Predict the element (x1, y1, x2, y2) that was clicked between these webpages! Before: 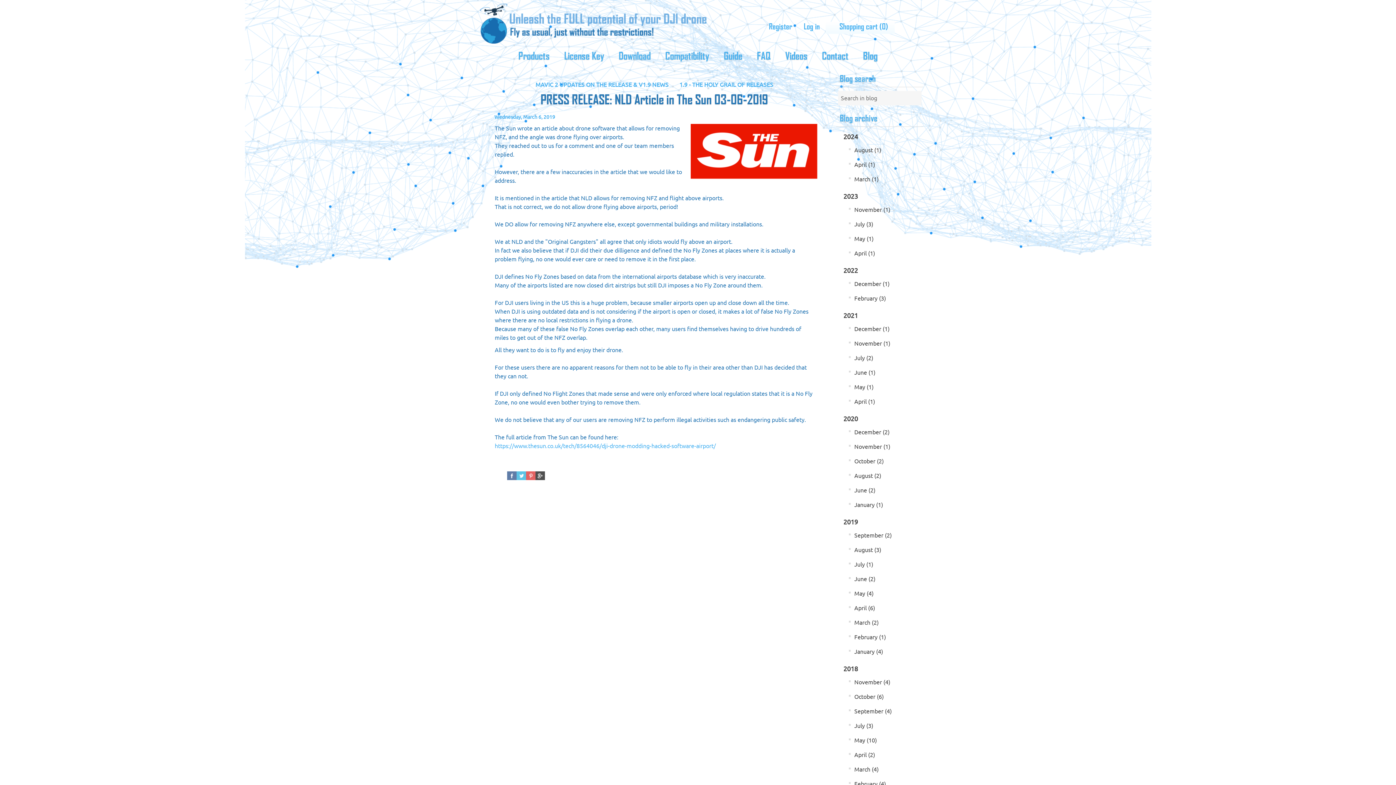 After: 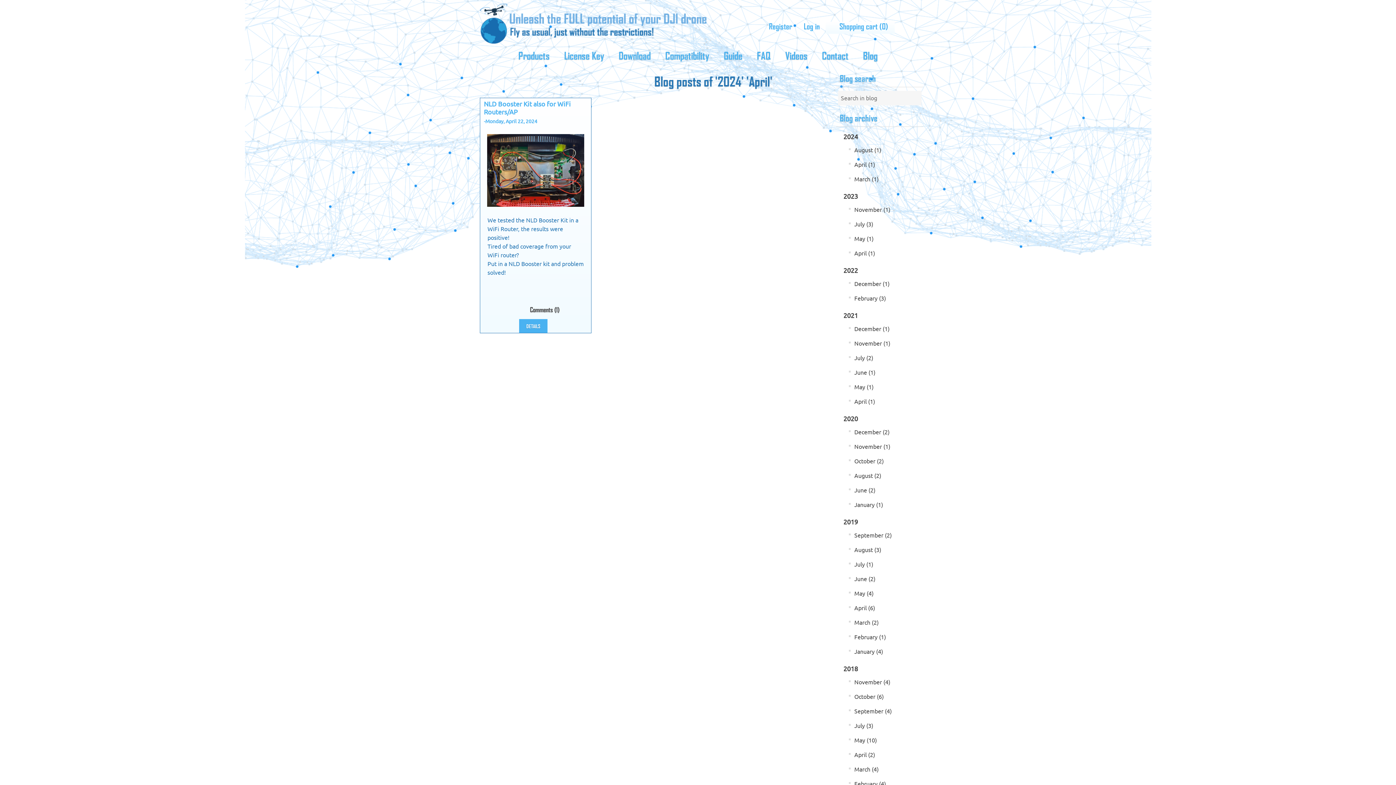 Action: label: April (1) bbox: (854, 158, 875, 170)